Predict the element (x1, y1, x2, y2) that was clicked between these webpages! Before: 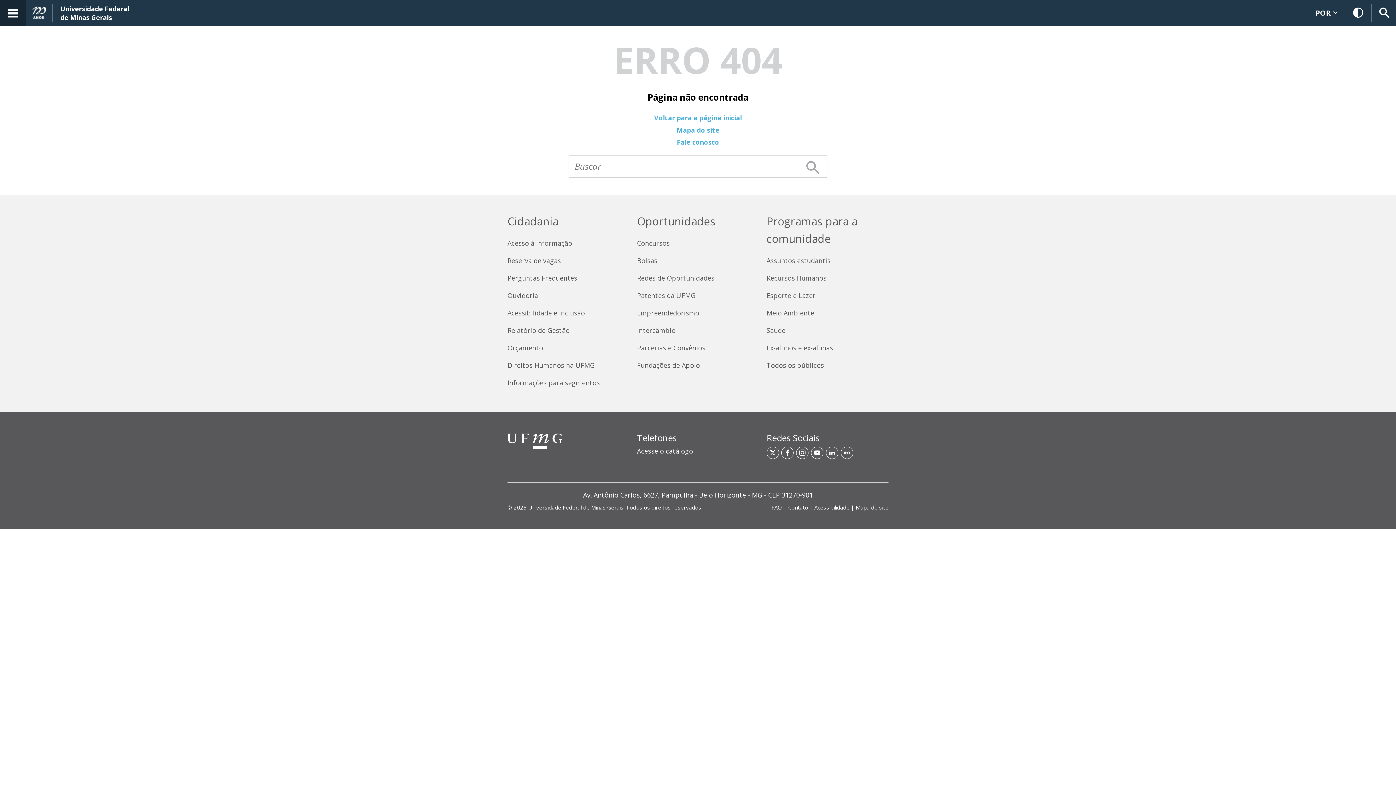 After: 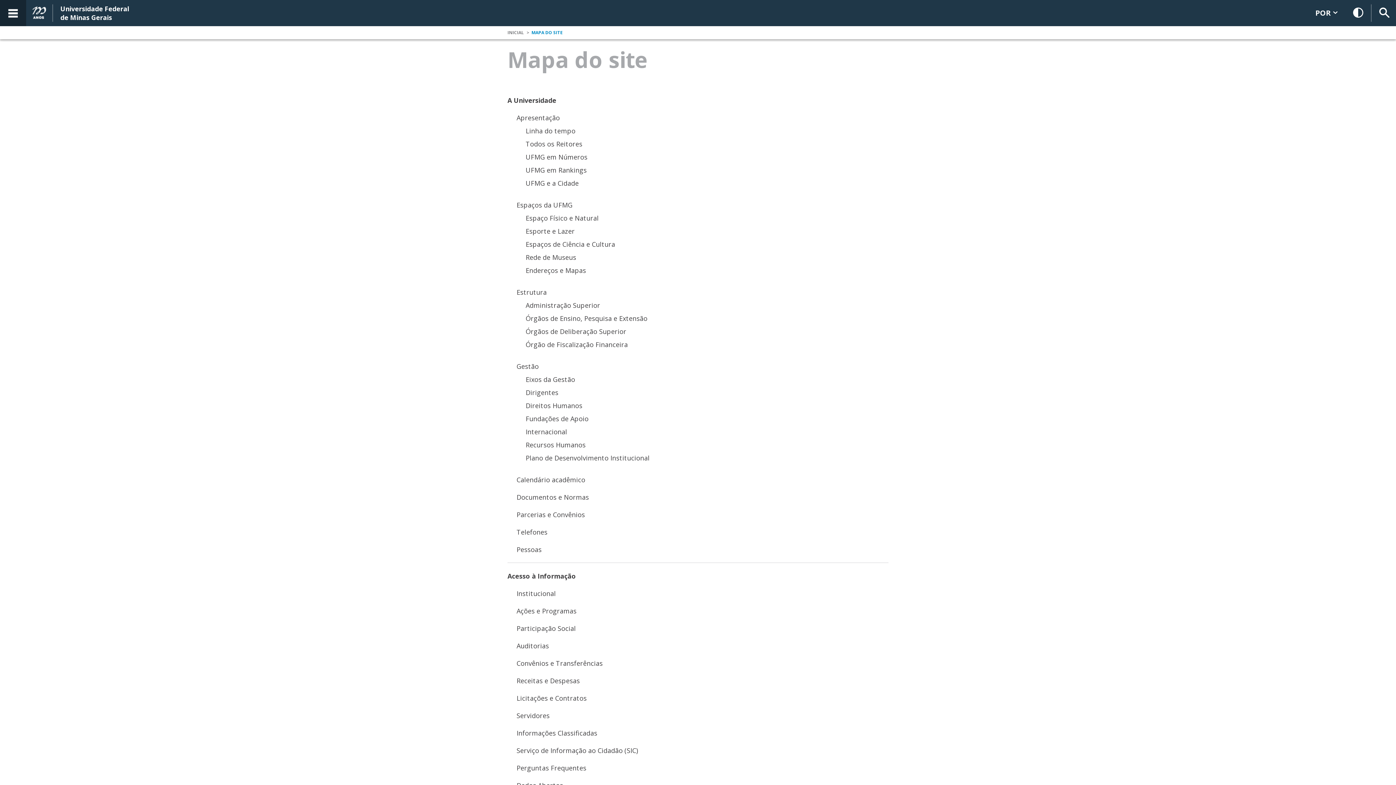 Action: bbox: (856, 503, 888, 511) label: Mapa do site